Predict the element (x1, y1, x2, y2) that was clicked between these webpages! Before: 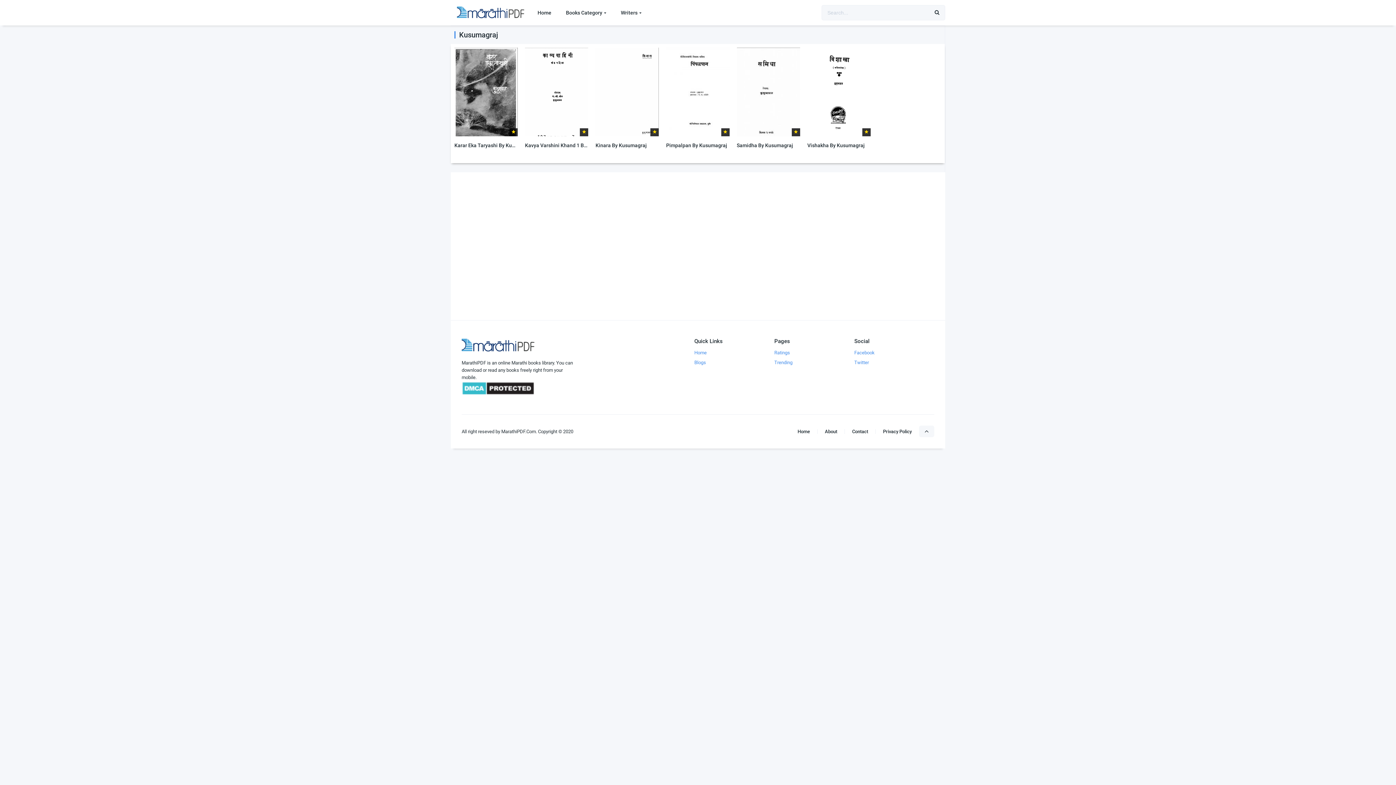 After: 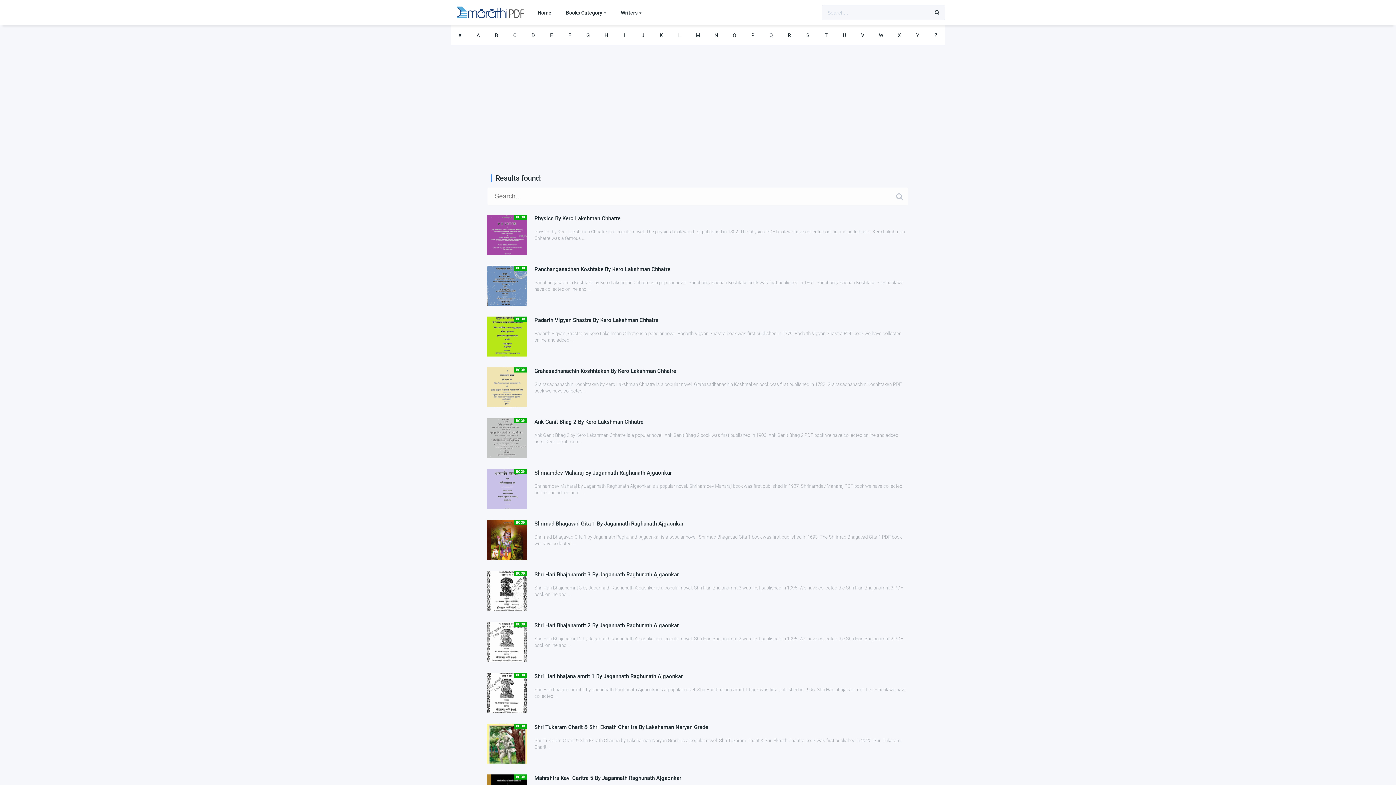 Action: bbox: (929, 5, 945, 20)